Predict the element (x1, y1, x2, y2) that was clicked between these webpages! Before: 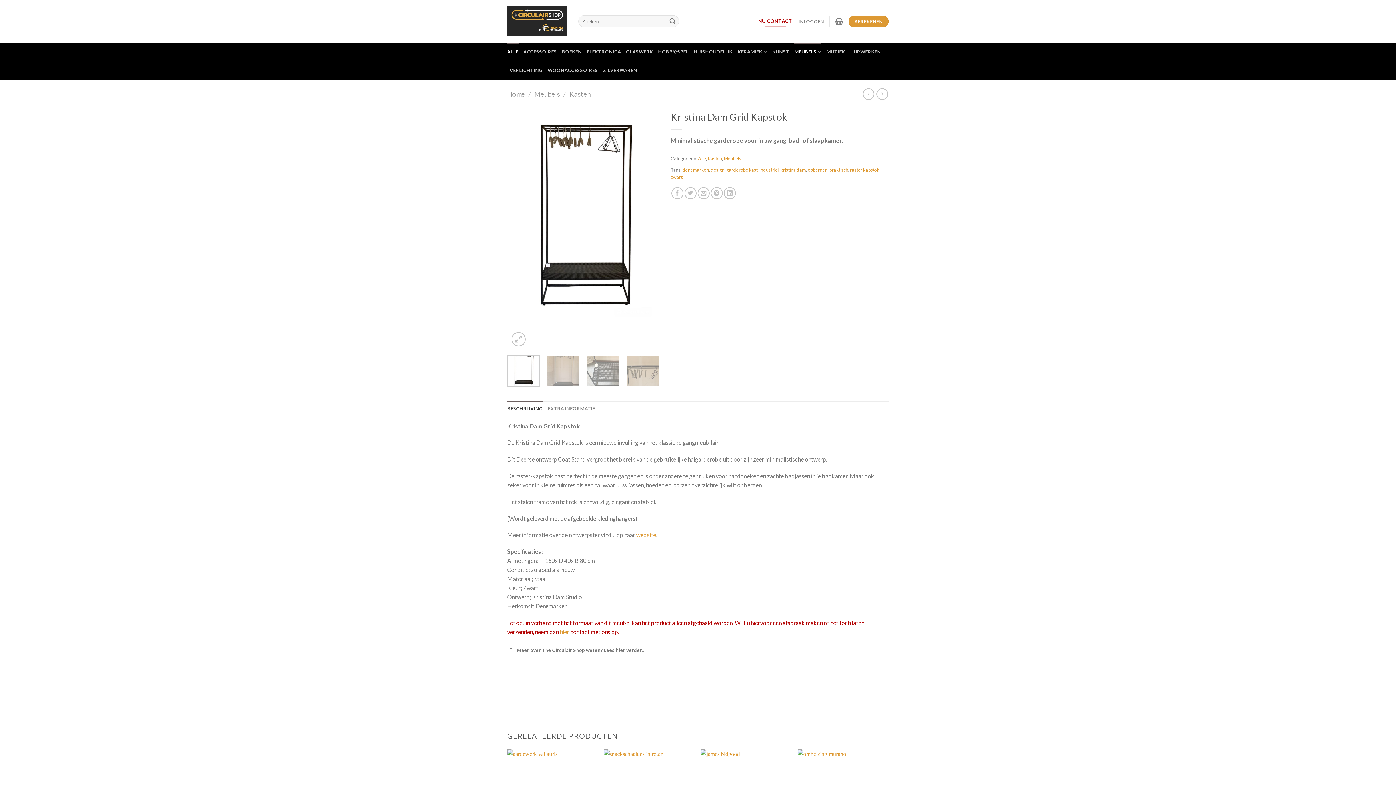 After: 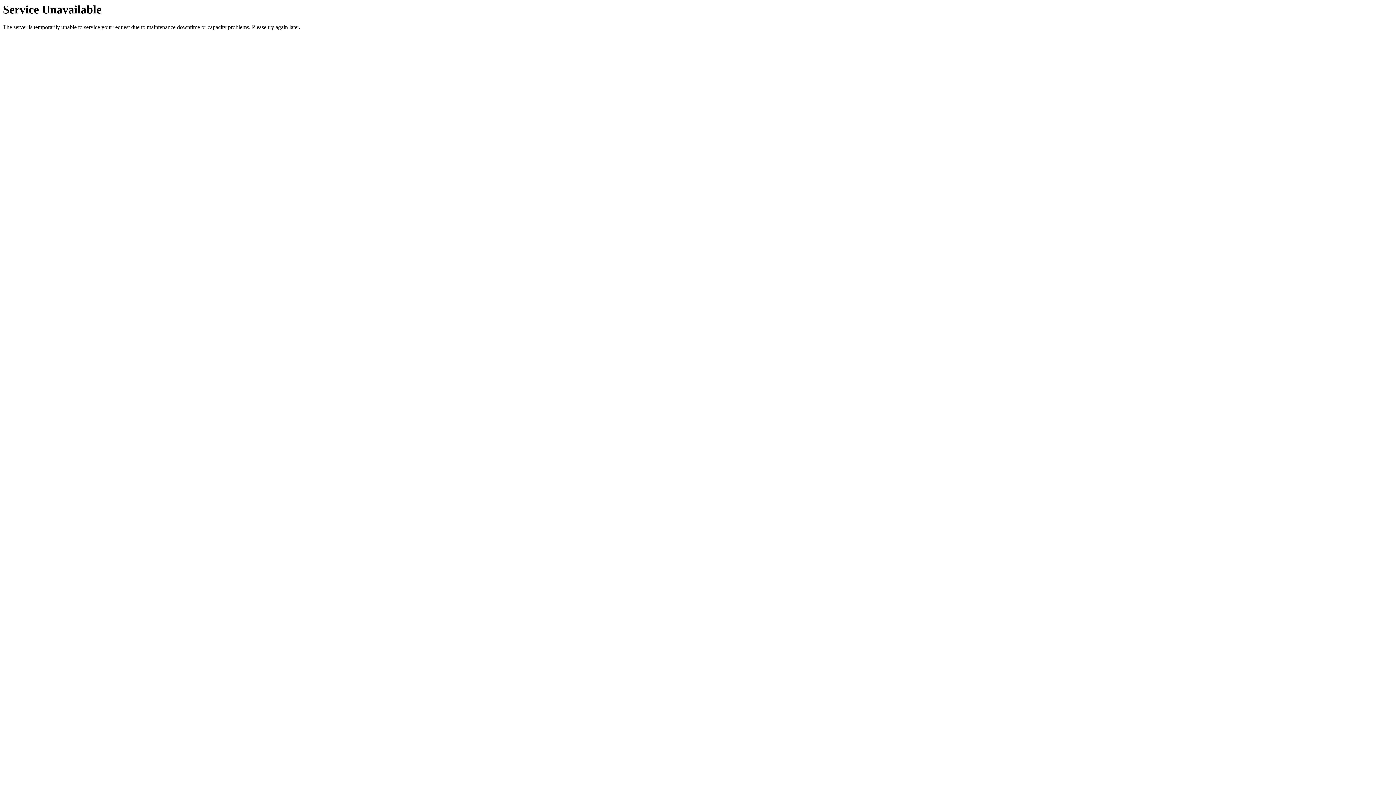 Action: bbox: (726, 166, 757, 172) label: garderobe kast